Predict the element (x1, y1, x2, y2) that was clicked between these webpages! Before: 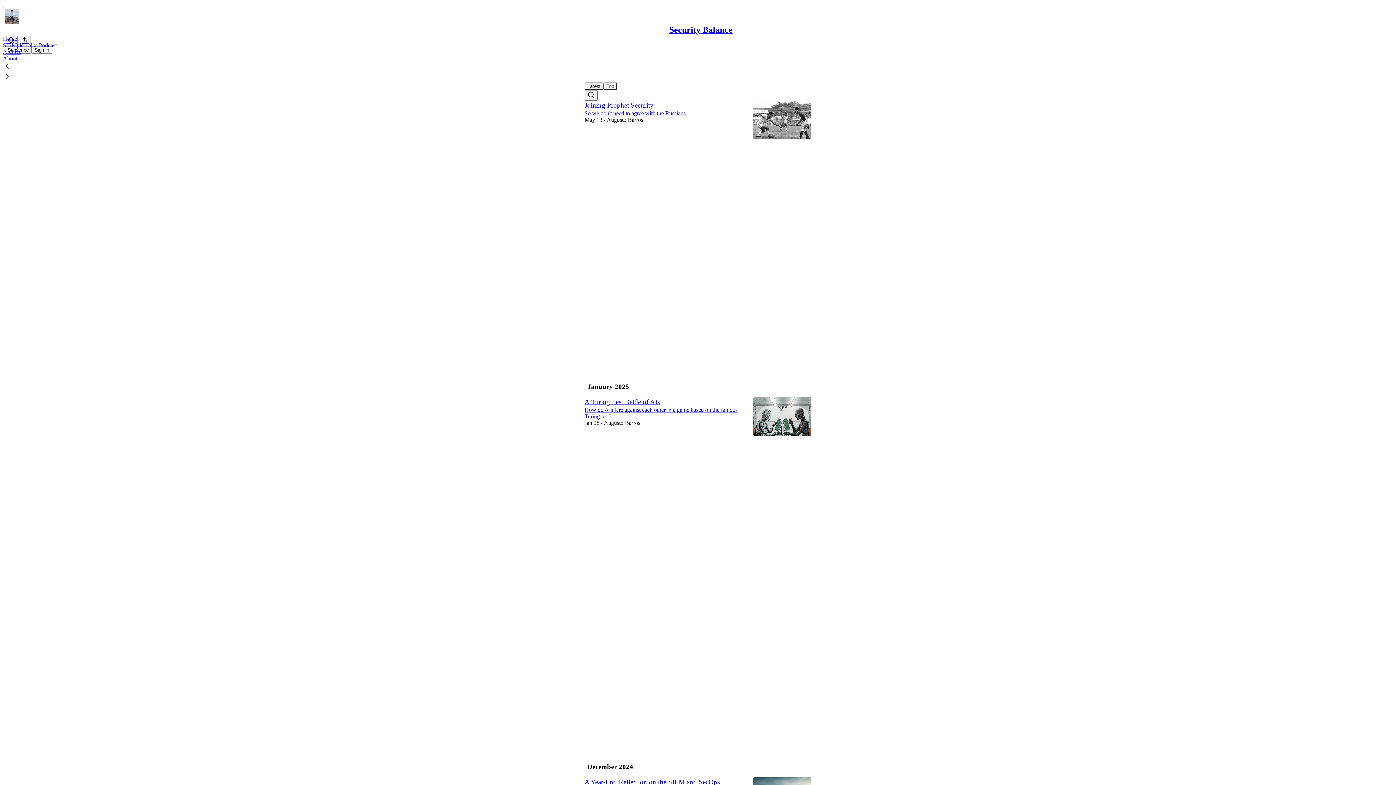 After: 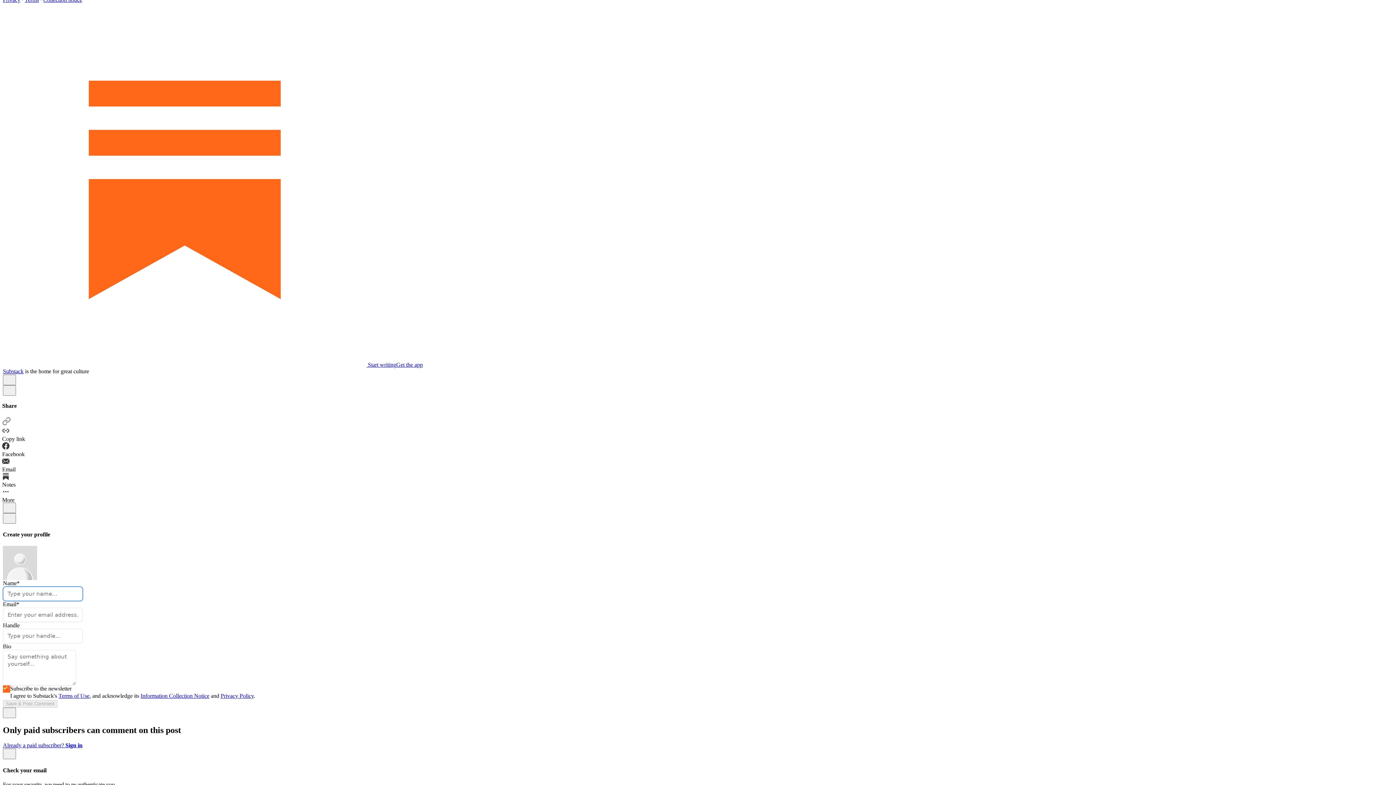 Action: label: View comments (0) bbox: (584, 352, 589, 358)